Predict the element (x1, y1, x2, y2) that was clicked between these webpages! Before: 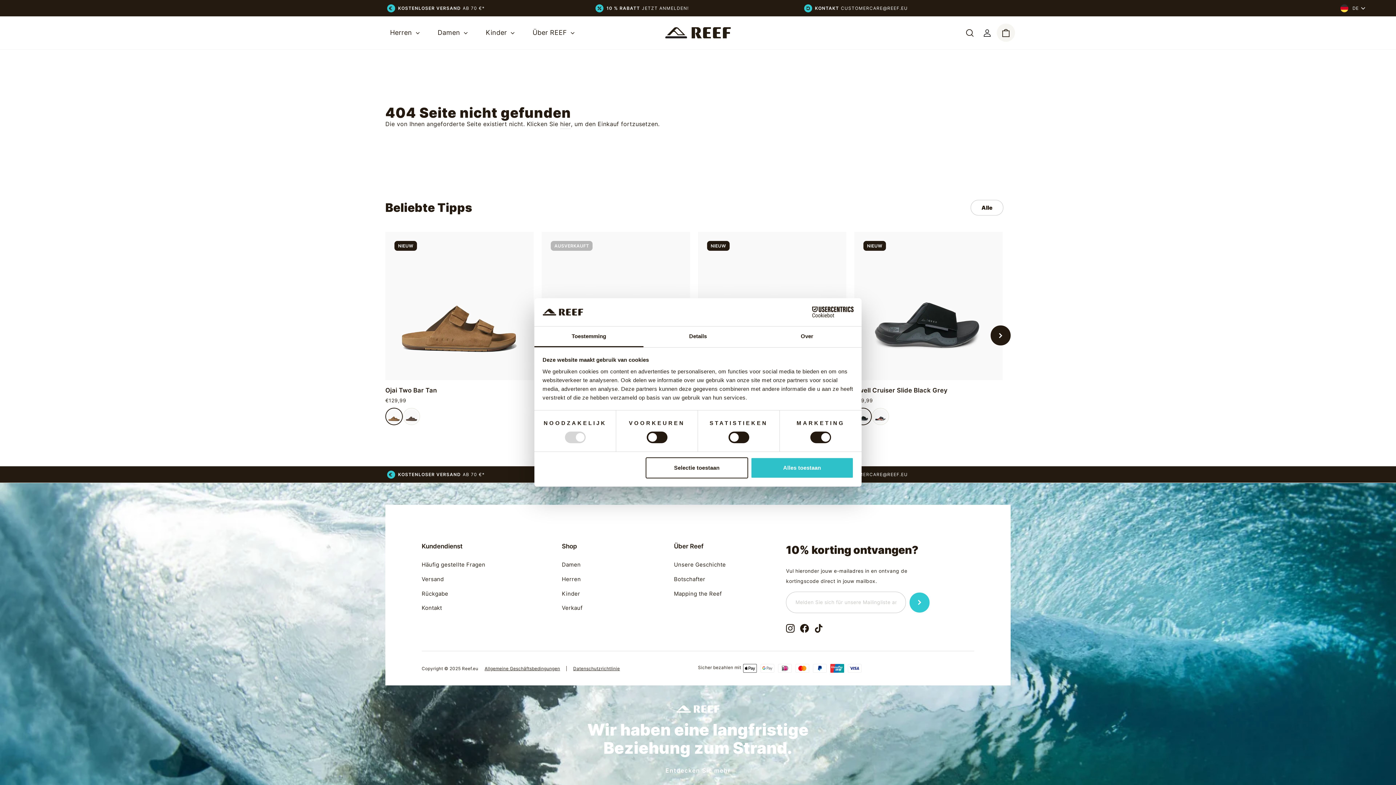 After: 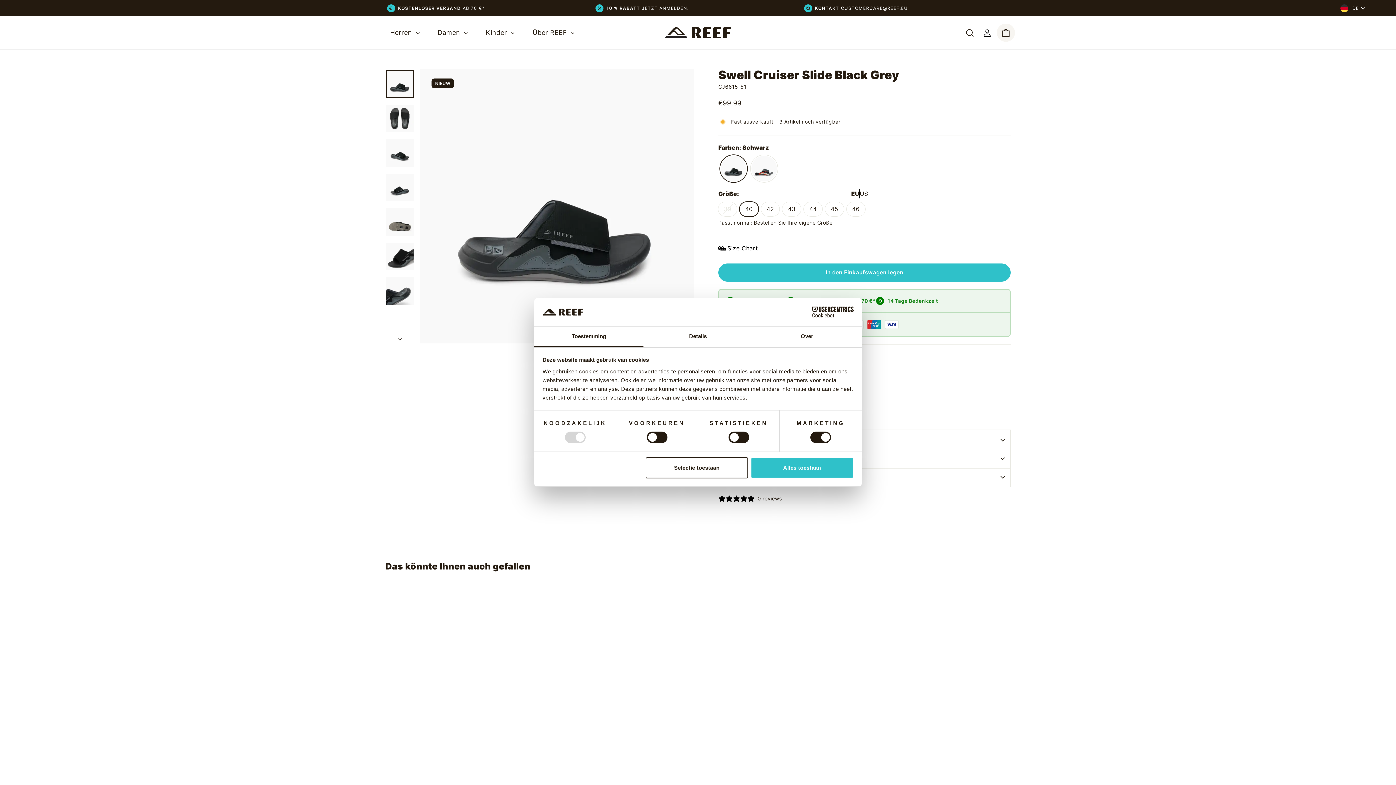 Action: label: Swell Cruiser Slide Black Grey
€99,99 bbox: (854, 380, 1002, 428)